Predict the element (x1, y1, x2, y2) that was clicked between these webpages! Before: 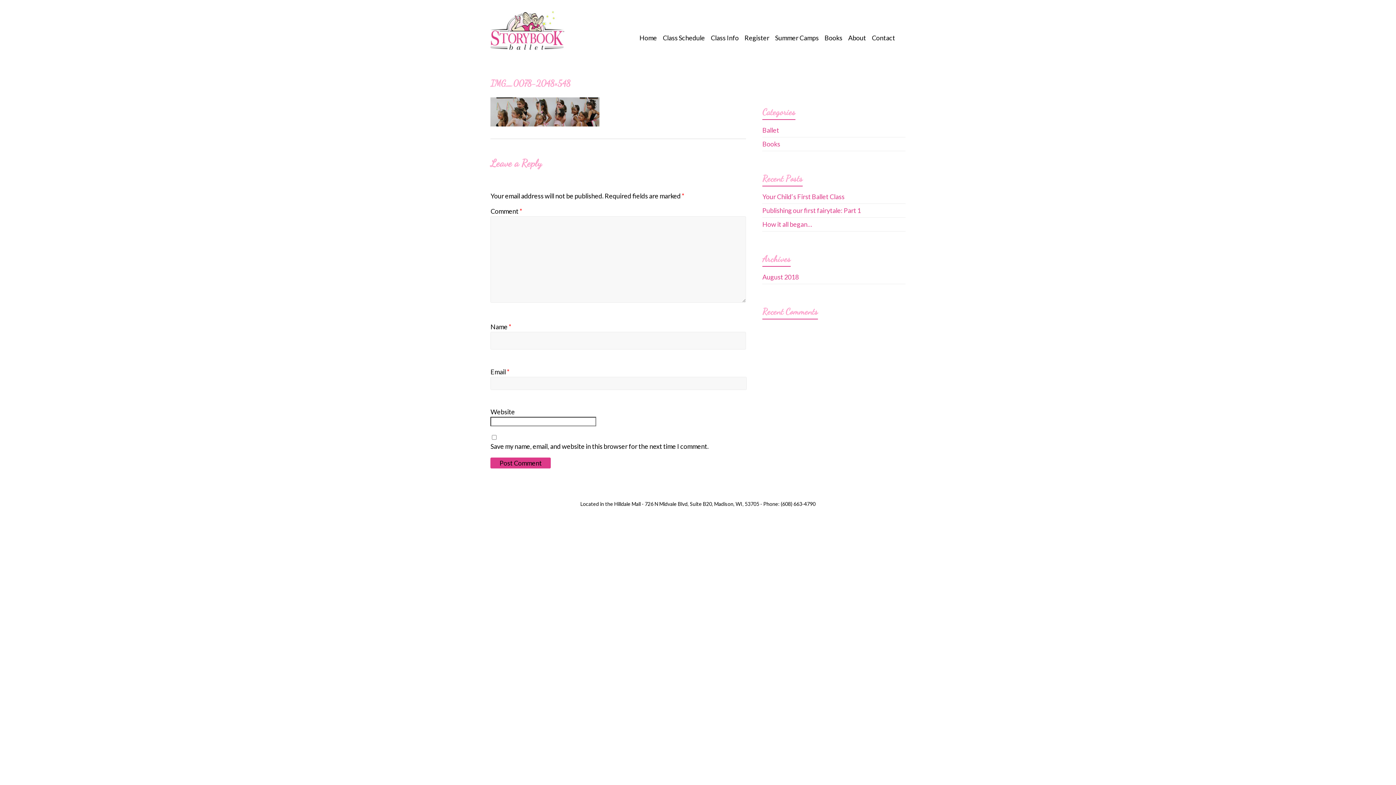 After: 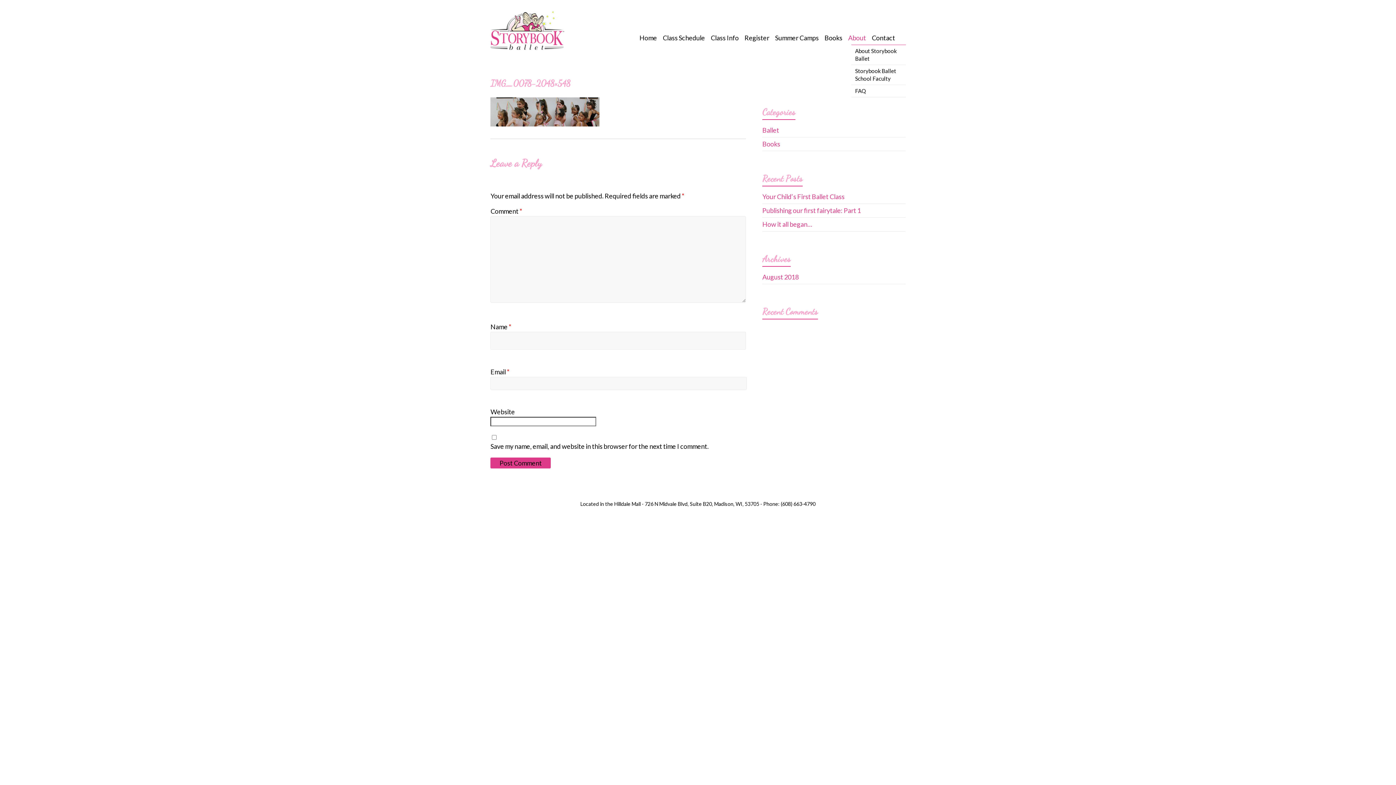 Action: bbox: (848, 28, 866, 45) label: About